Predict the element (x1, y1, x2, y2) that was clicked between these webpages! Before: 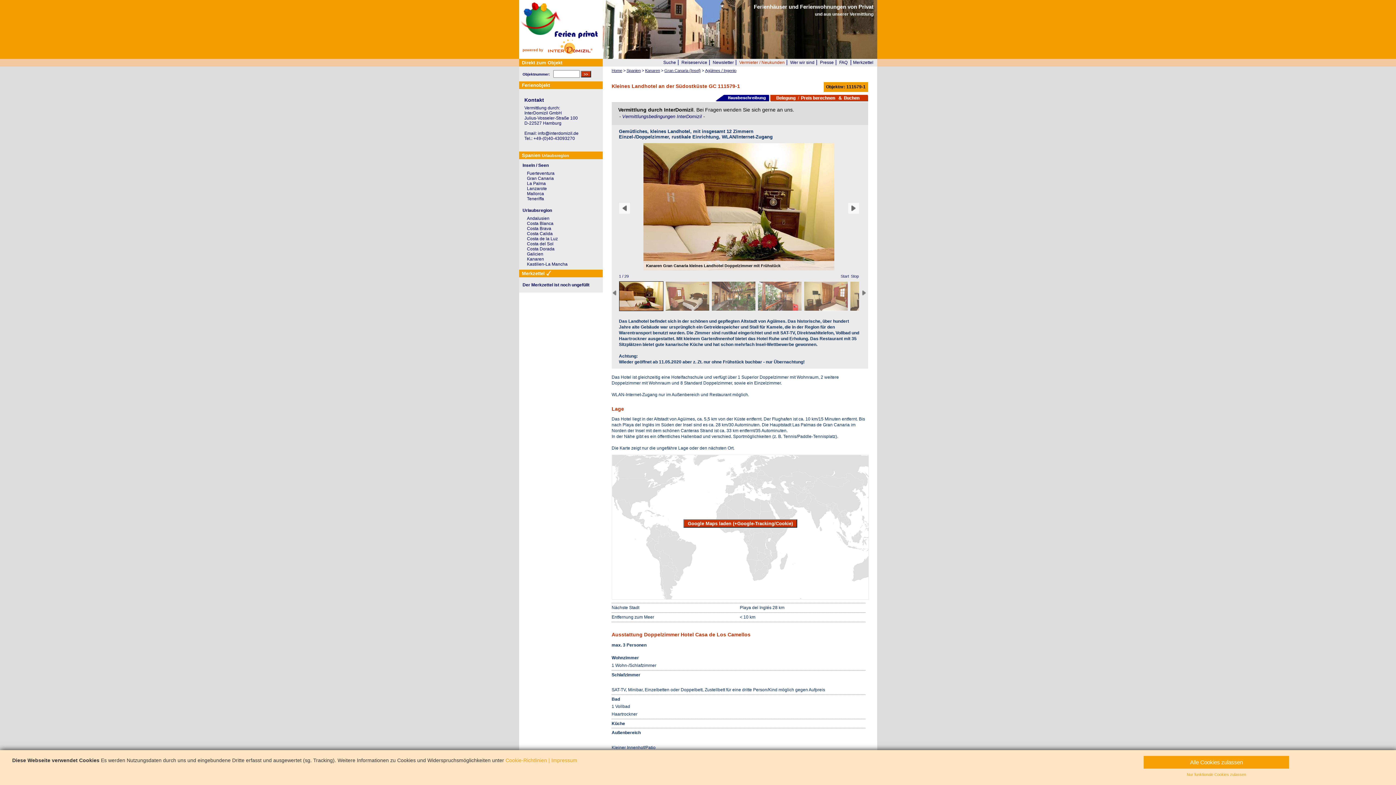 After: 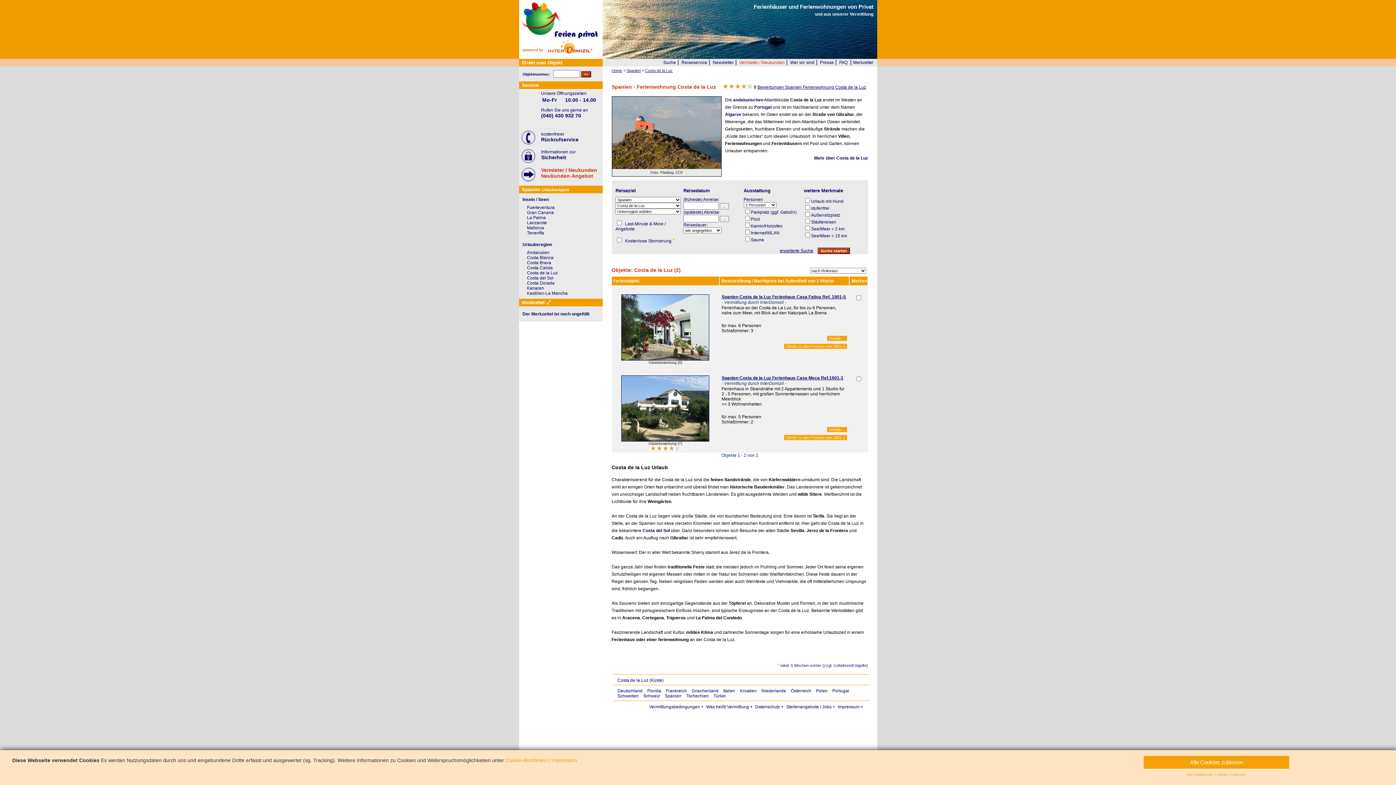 Action: bbox: (527, 236, 558, 241) label: Costa de la Luz